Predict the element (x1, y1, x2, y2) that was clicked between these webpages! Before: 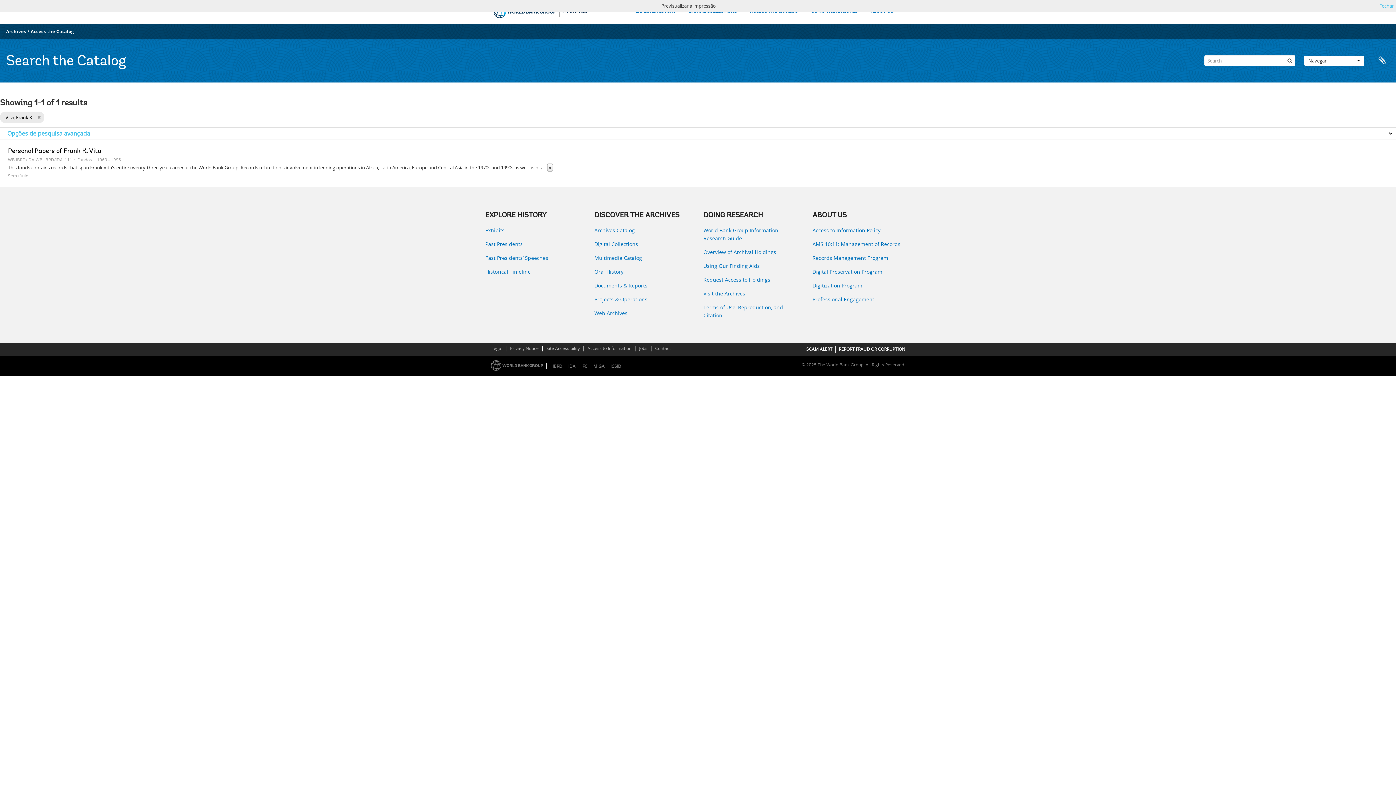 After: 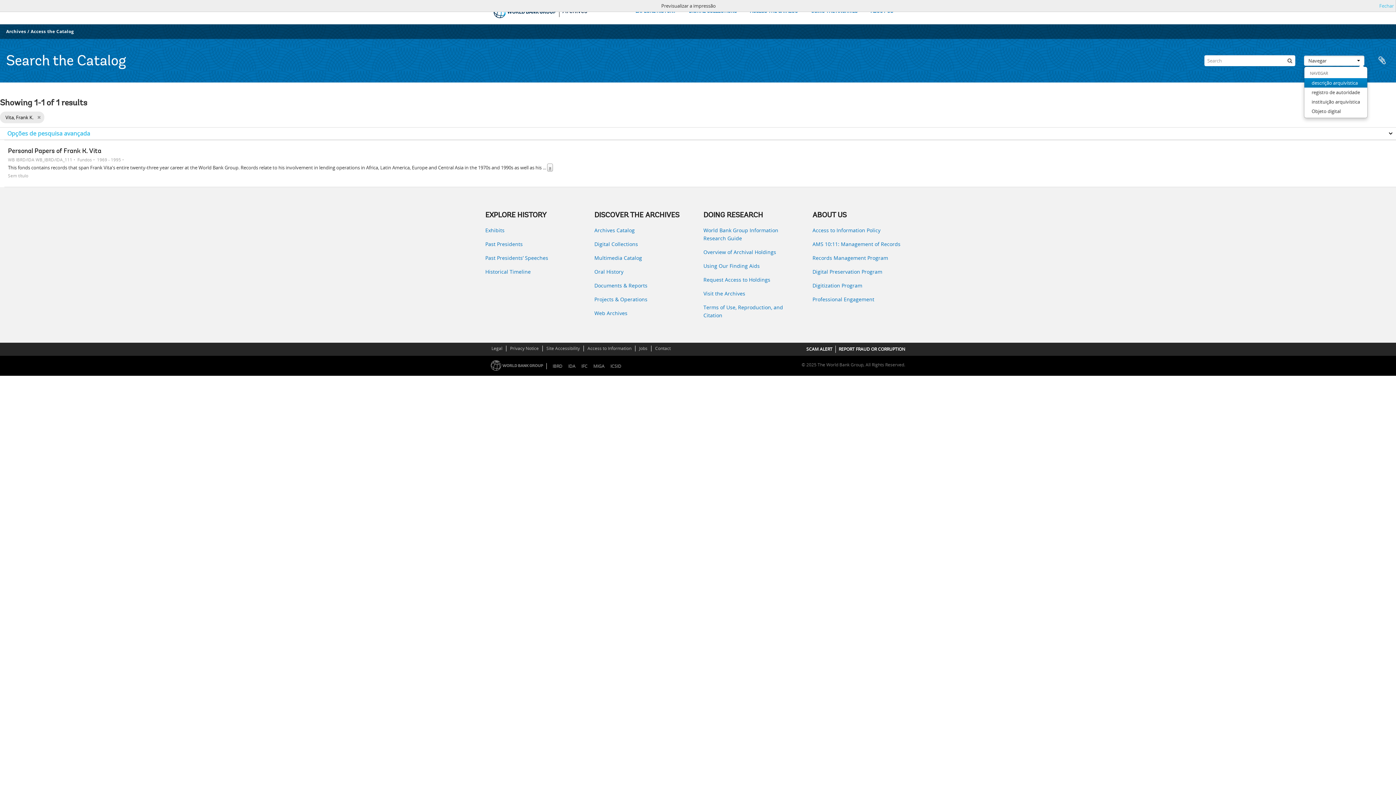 Action: label: Navegar bbox: (1304, 55, 1364, 65)